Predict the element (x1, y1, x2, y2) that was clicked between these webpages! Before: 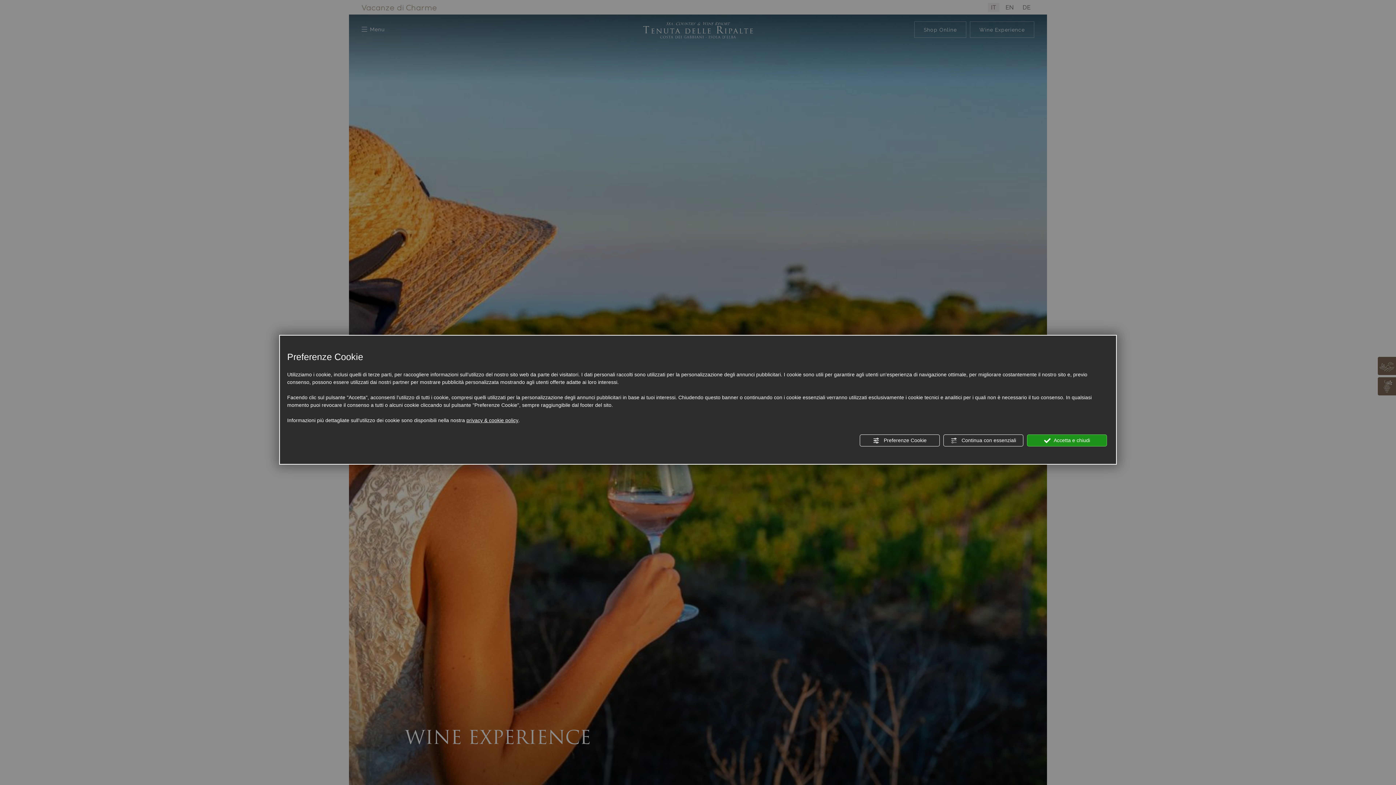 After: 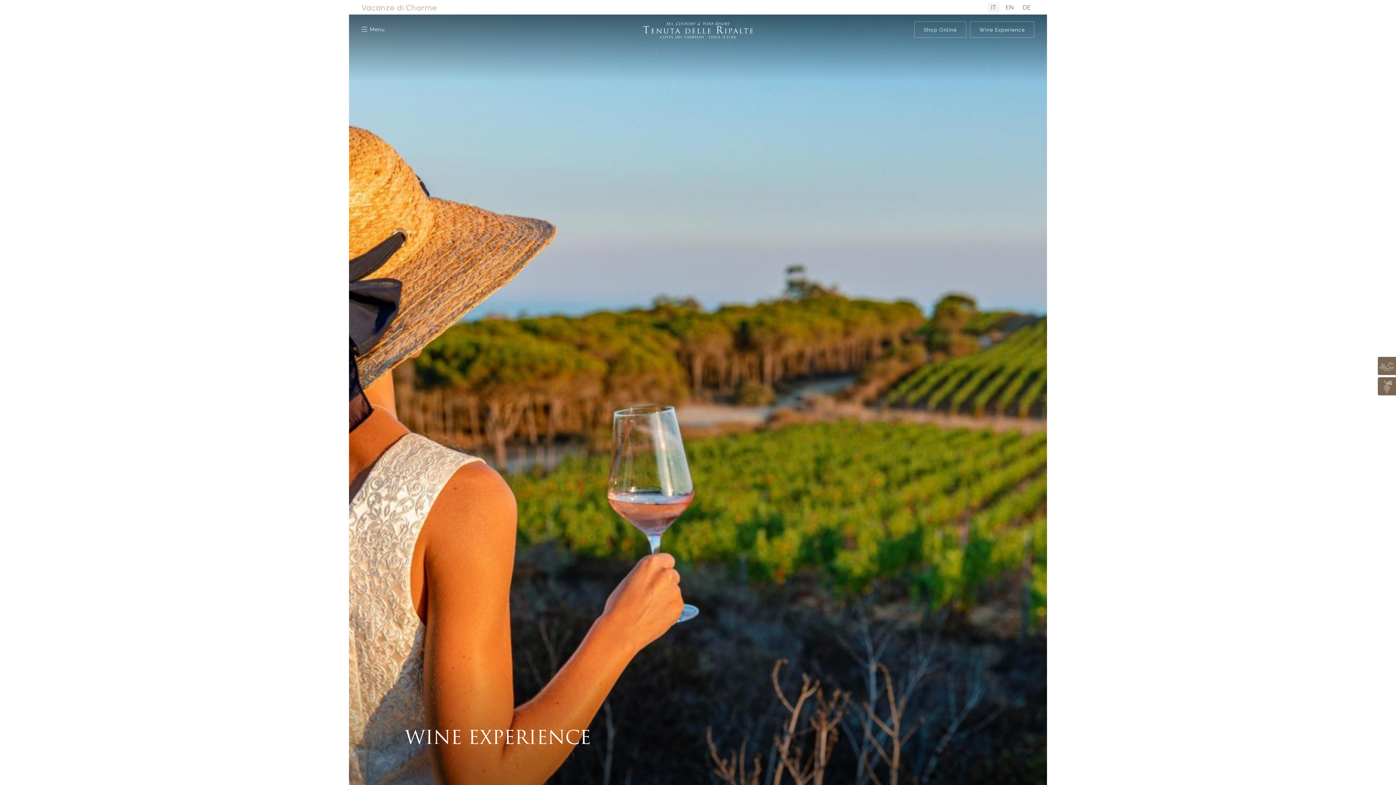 Action: bbox: (1027, 434, 1107, 446) label:  Accetta e chiudi